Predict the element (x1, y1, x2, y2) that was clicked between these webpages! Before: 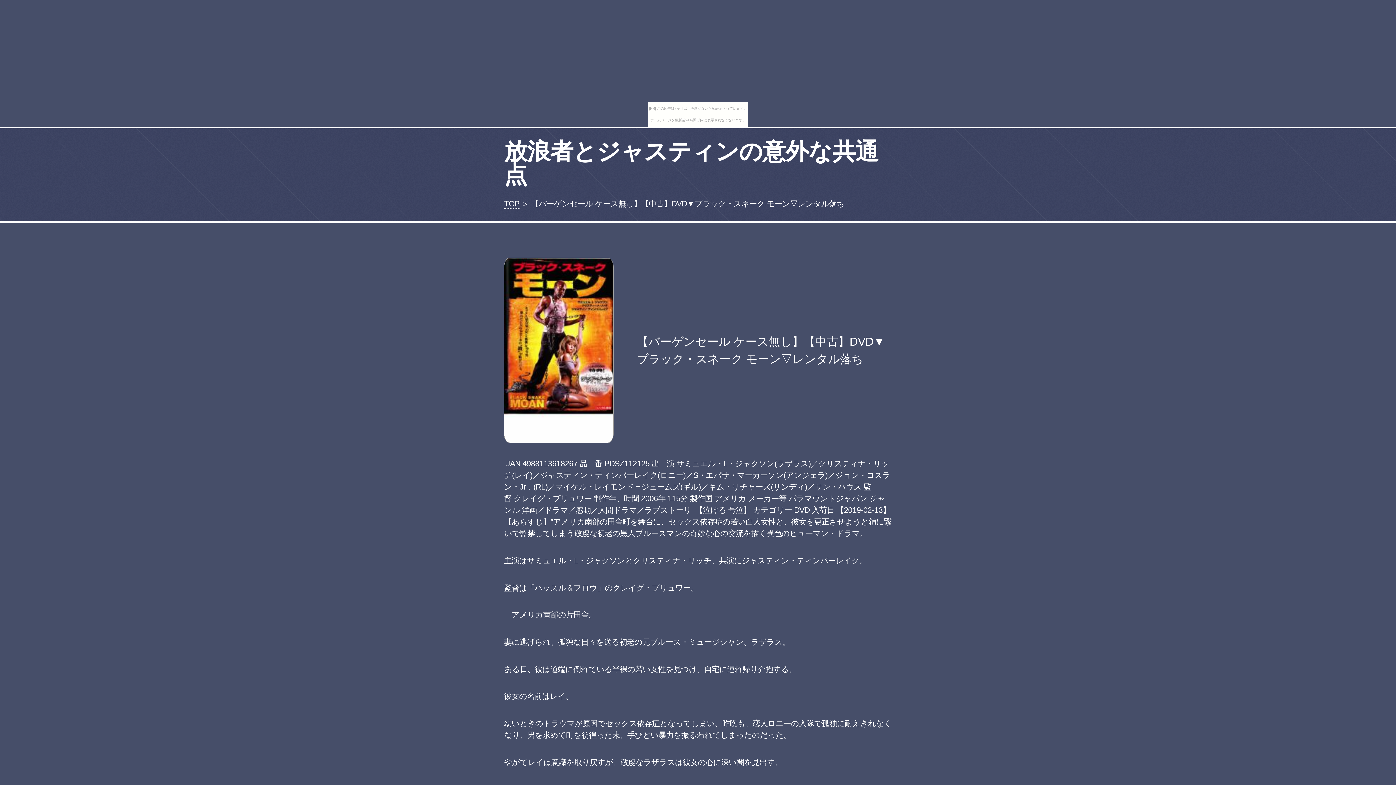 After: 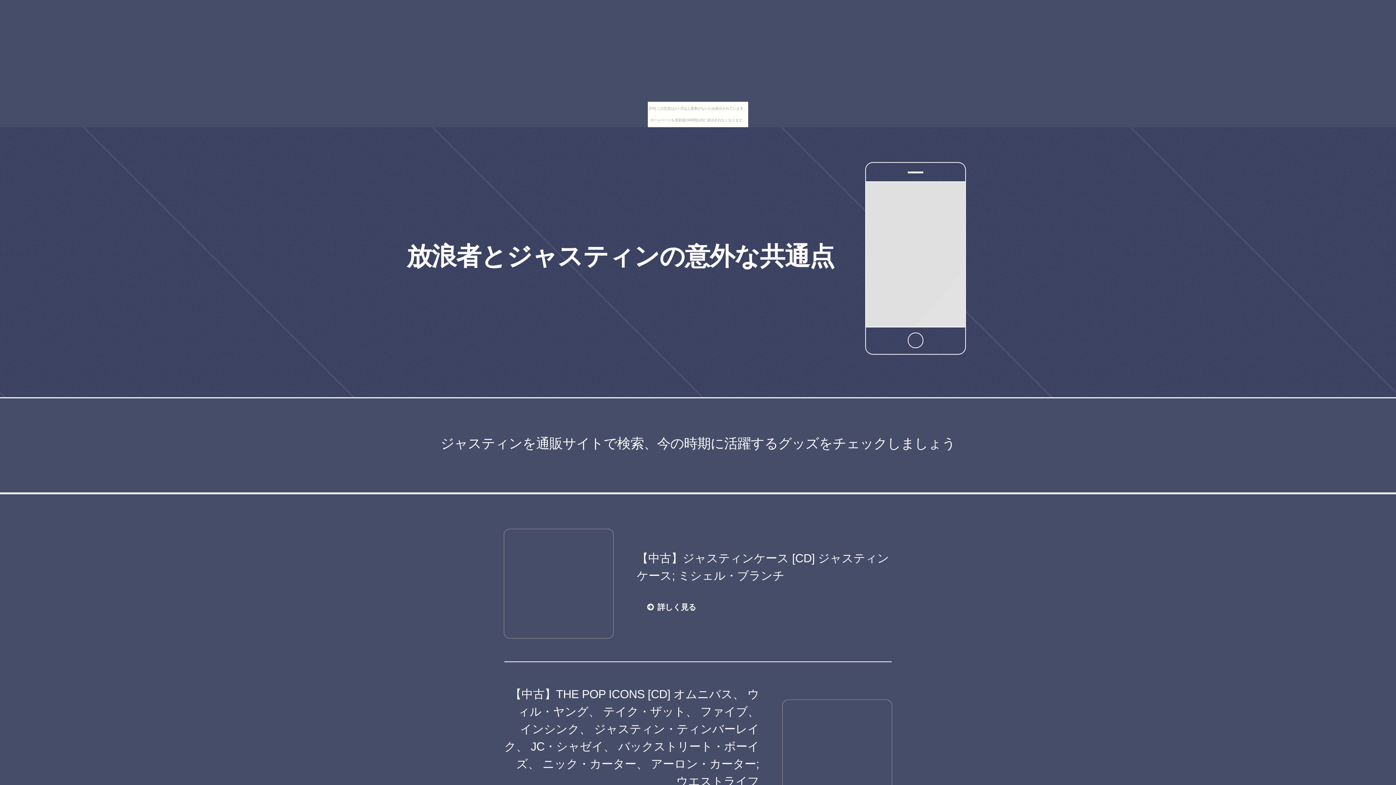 Action: bbox: (504, 199, 519, 208) label: TOP